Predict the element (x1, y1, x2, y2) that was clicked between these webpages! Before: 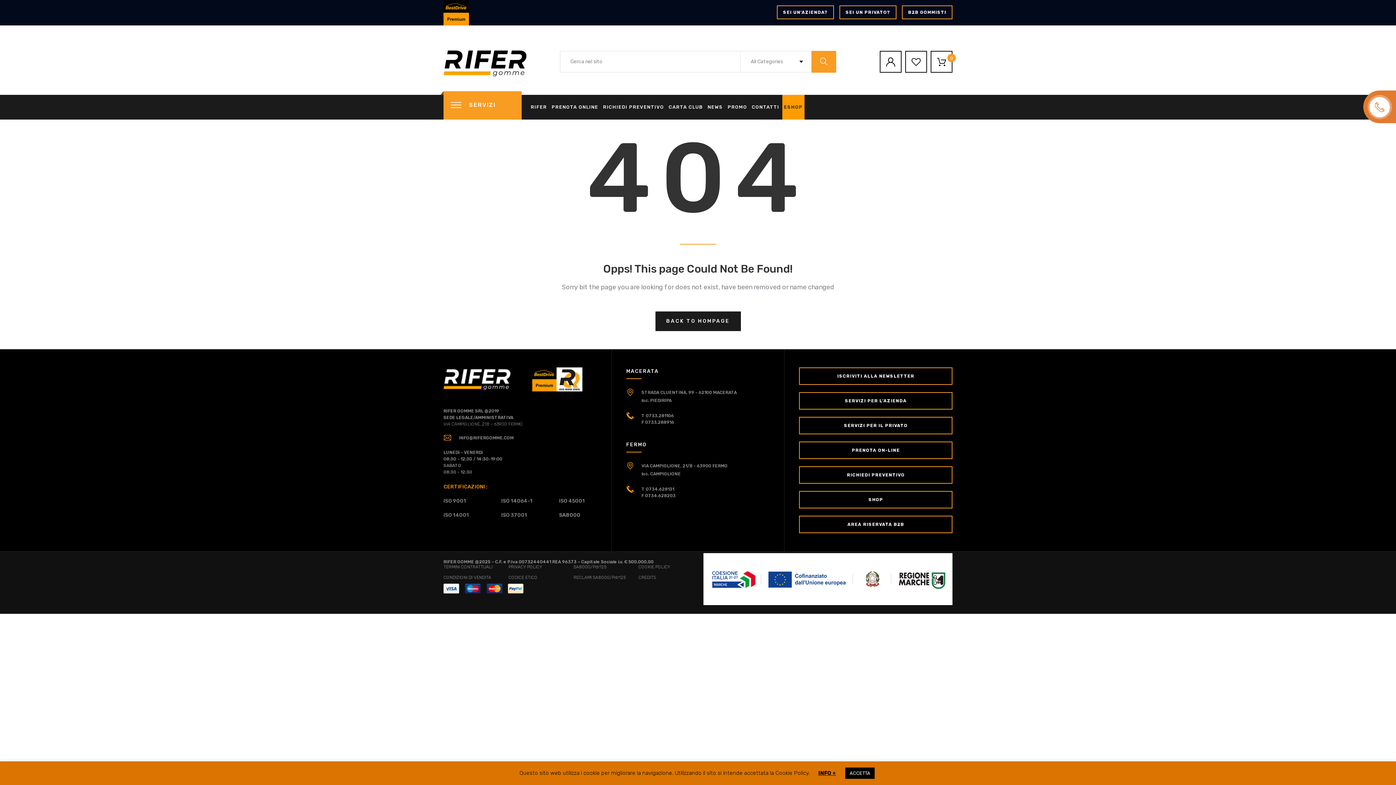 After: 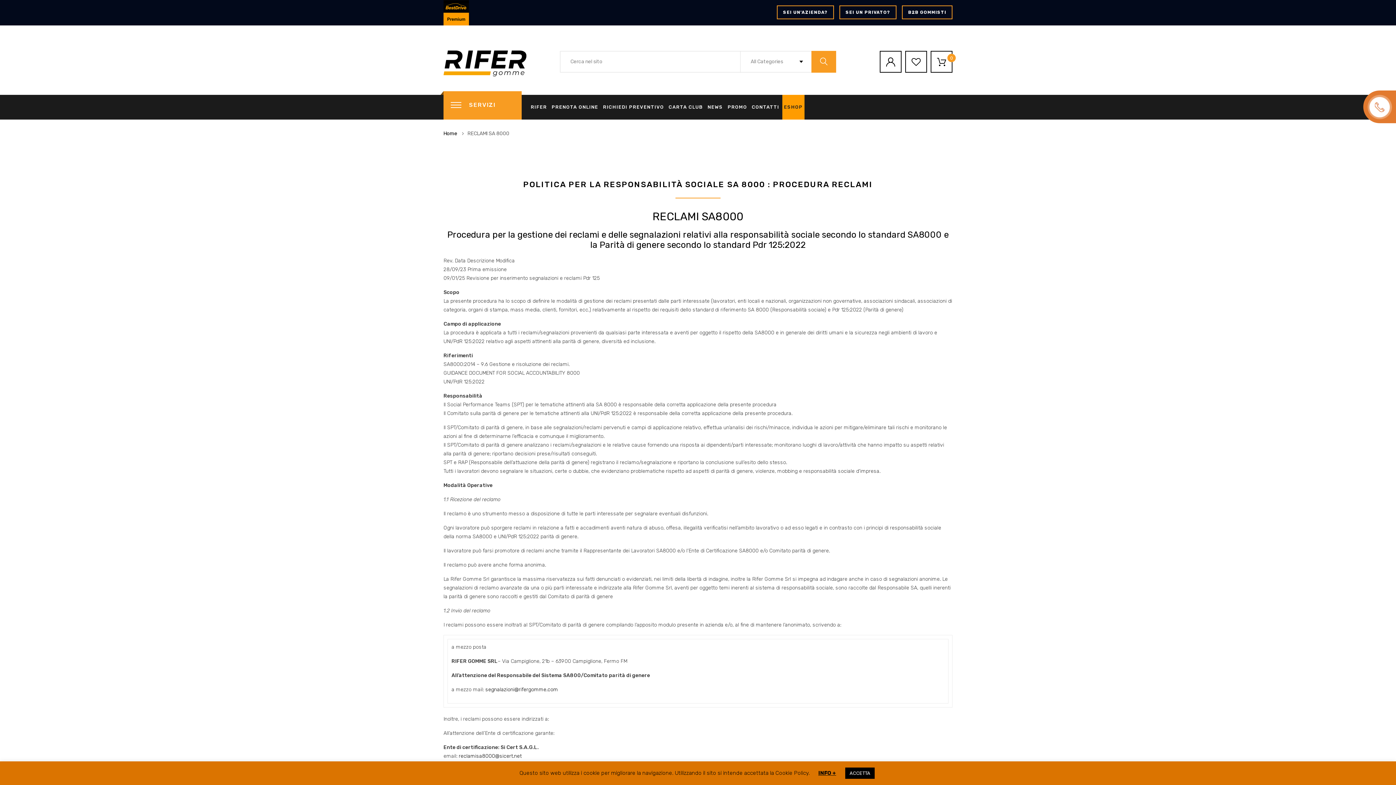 Action: bbox: (573, 575, 625, 580) label: RECLAMI SA8000/Pdr125